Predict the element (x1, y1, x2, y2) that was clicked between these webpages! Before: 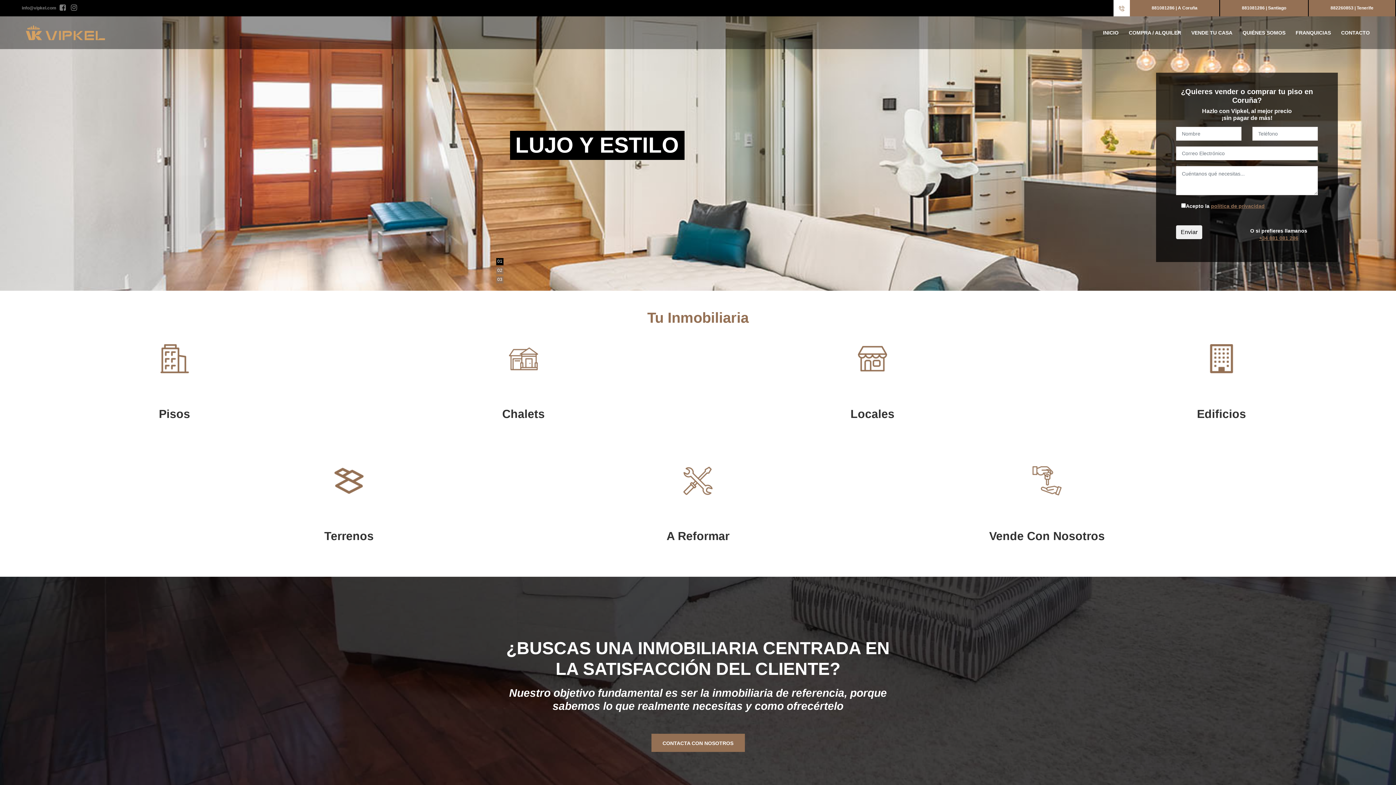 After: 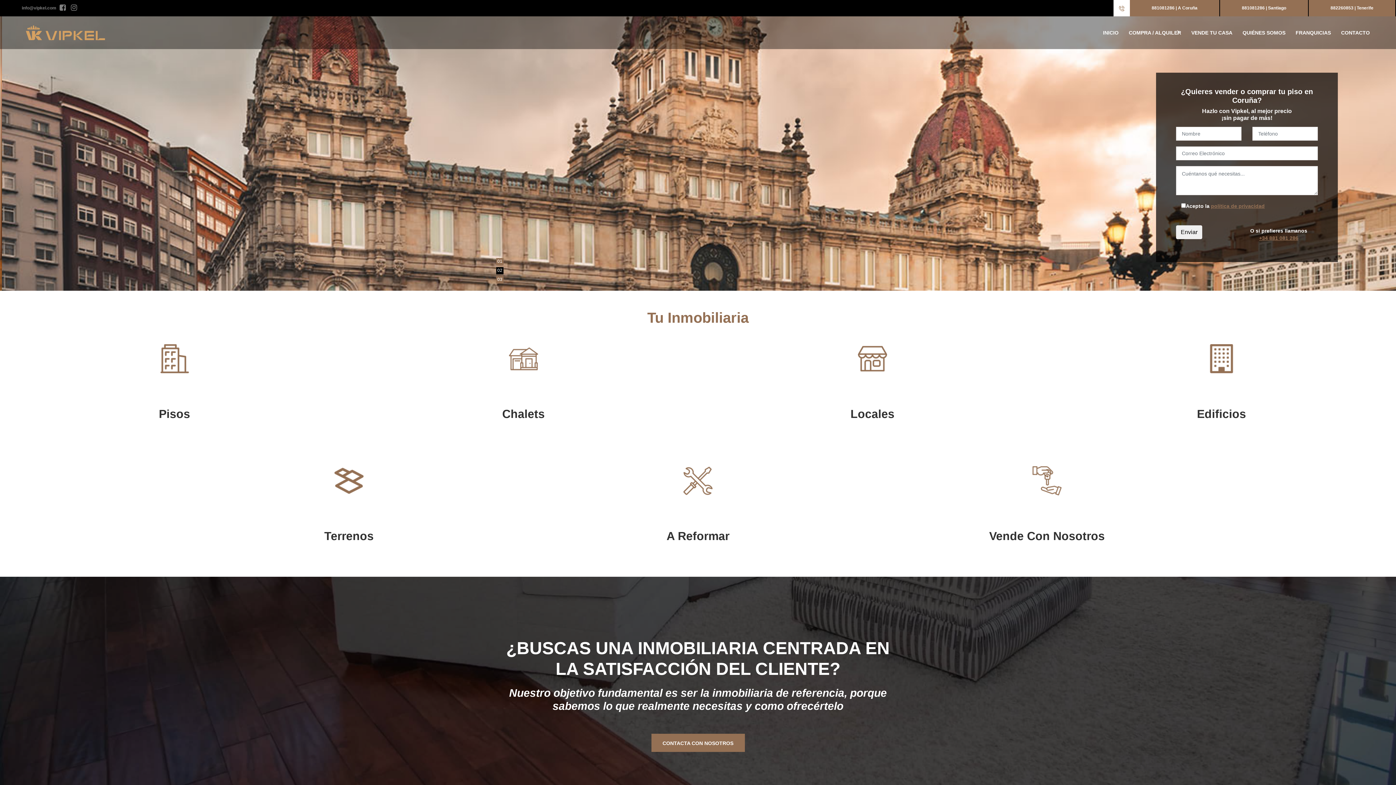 Action: label: 881081286 | Santiago bbox: (1220, 5, 1308, 10)